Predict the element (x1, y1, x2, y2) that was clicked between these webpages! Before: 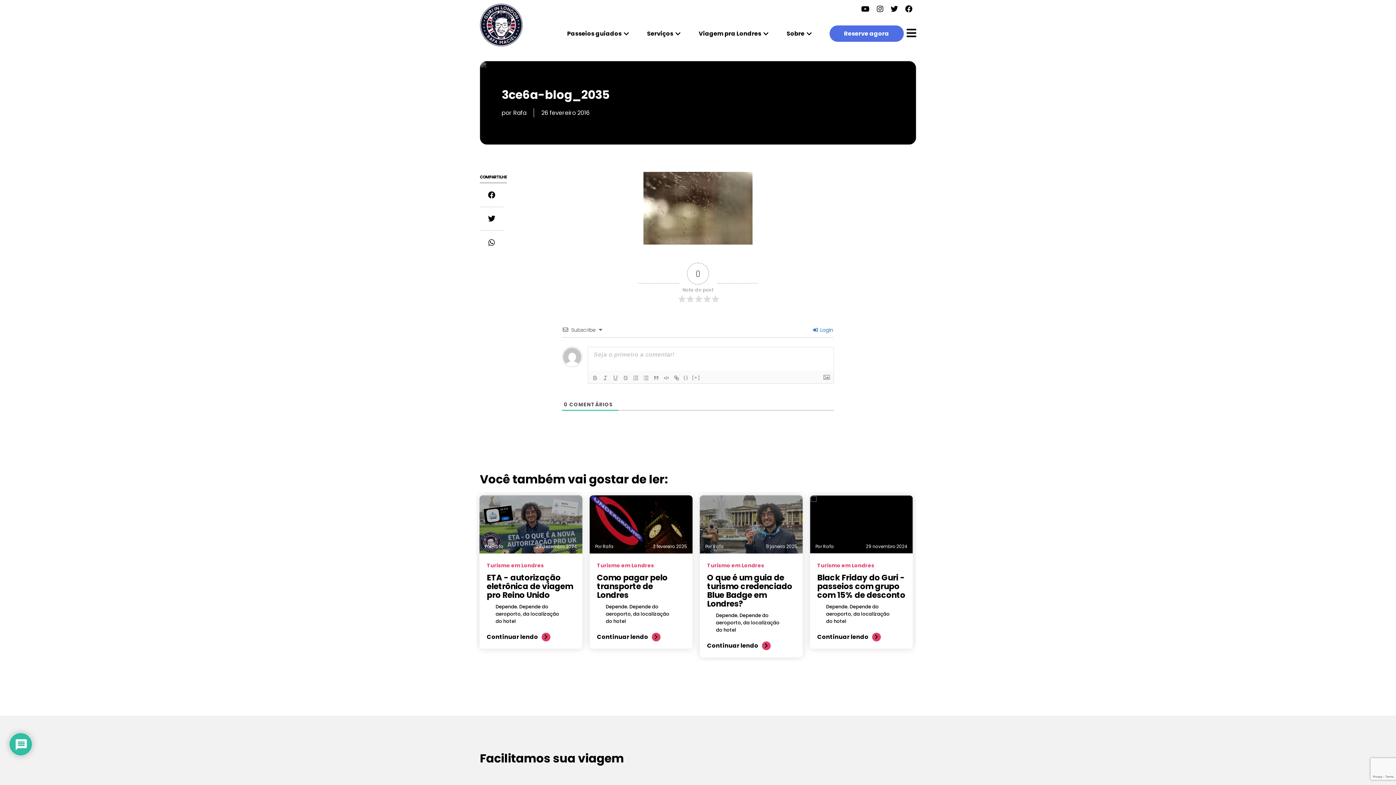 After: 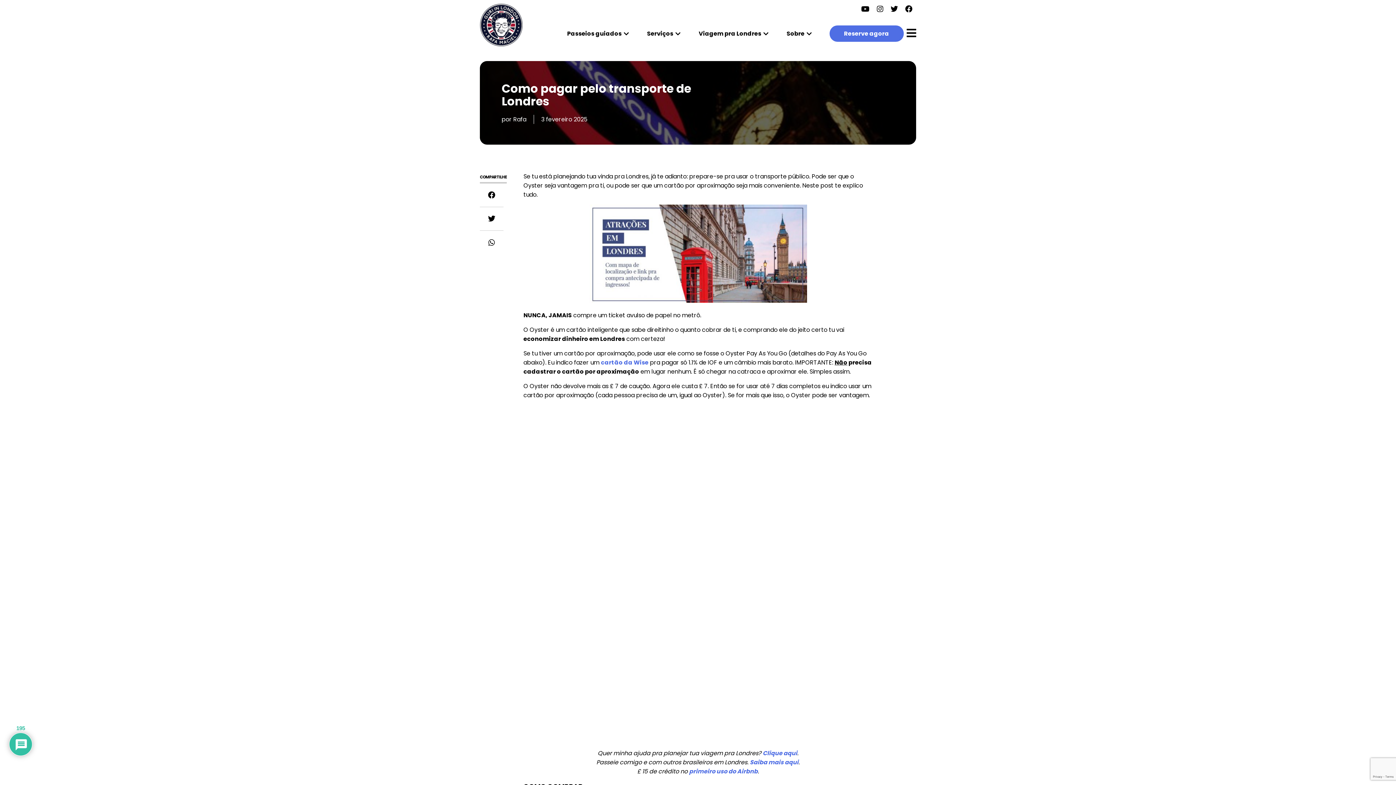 Action: bbox: (597, 632, 685, 641) label: Continuar lendo